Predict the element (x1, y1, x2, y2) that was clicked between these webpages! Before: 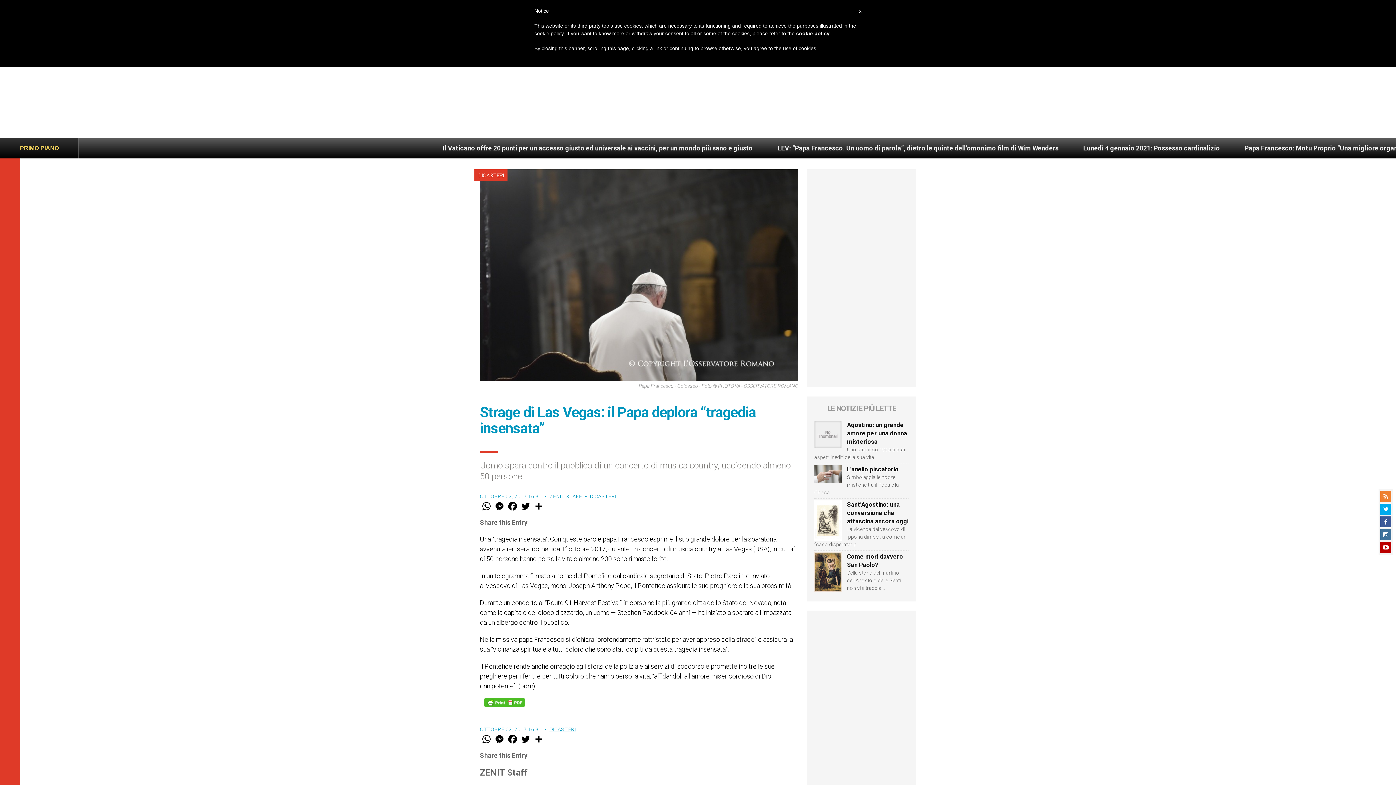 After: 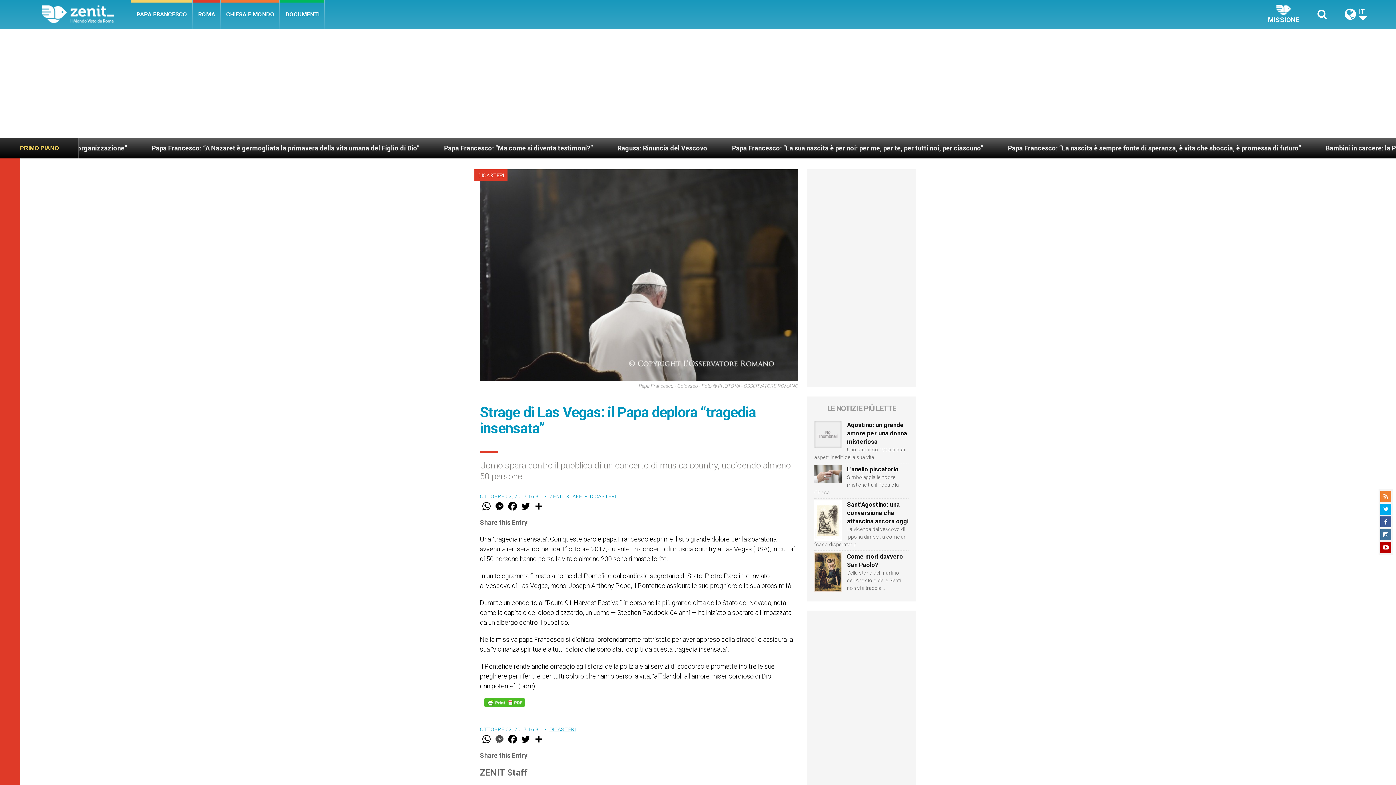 Action: bbox: (493, 733, 506, 745) label: Messenger